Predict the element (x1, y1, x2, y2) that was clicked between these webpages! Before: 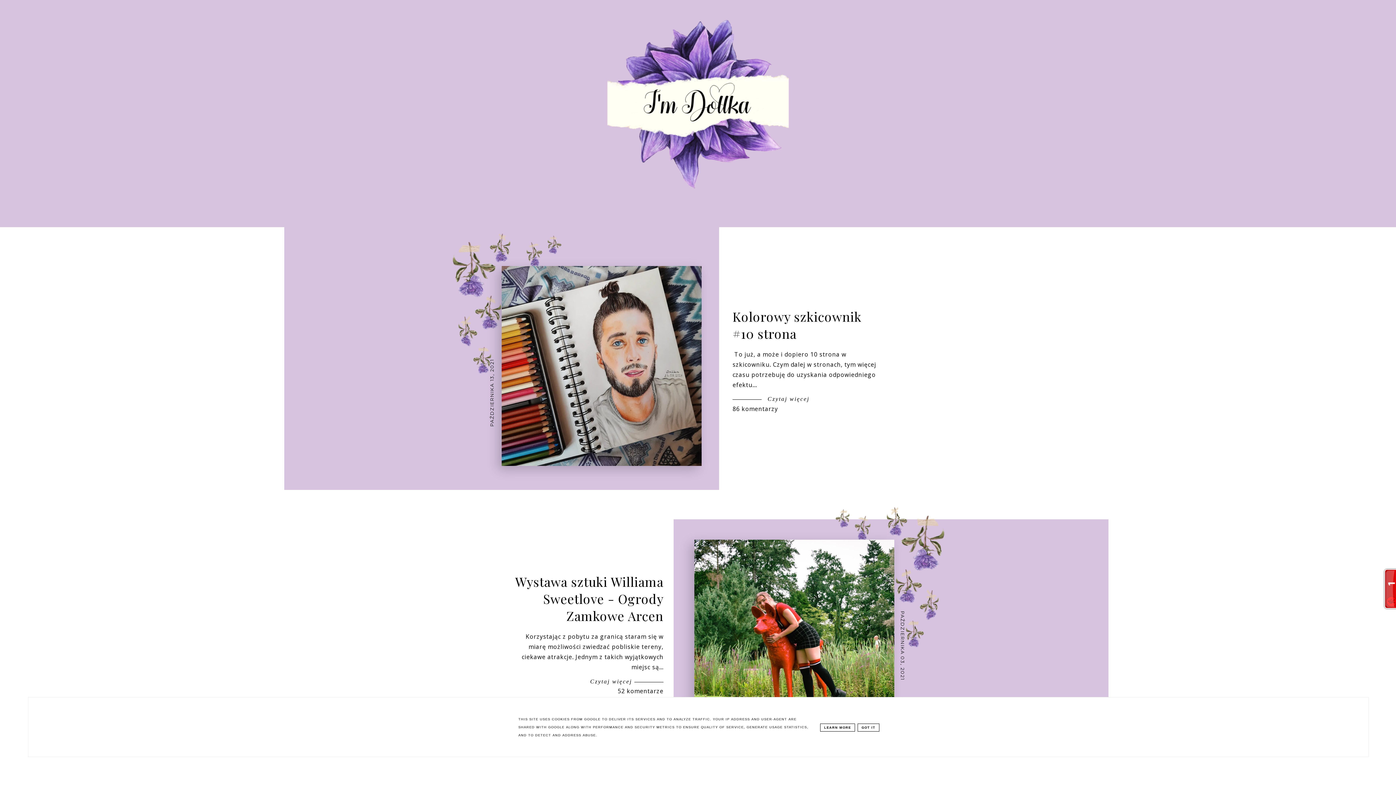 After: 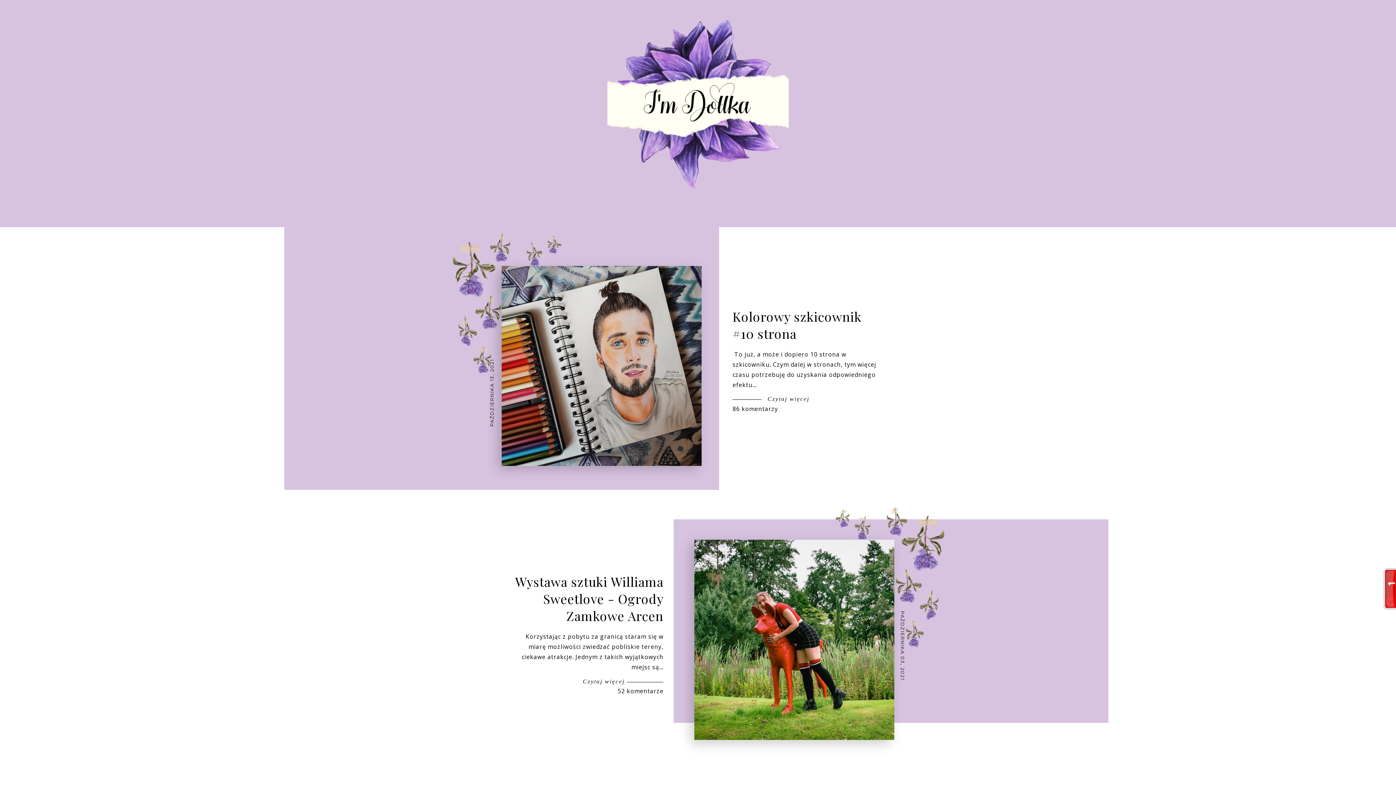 Action: label: GOT IT bbox: (857, 723, 879, 731)